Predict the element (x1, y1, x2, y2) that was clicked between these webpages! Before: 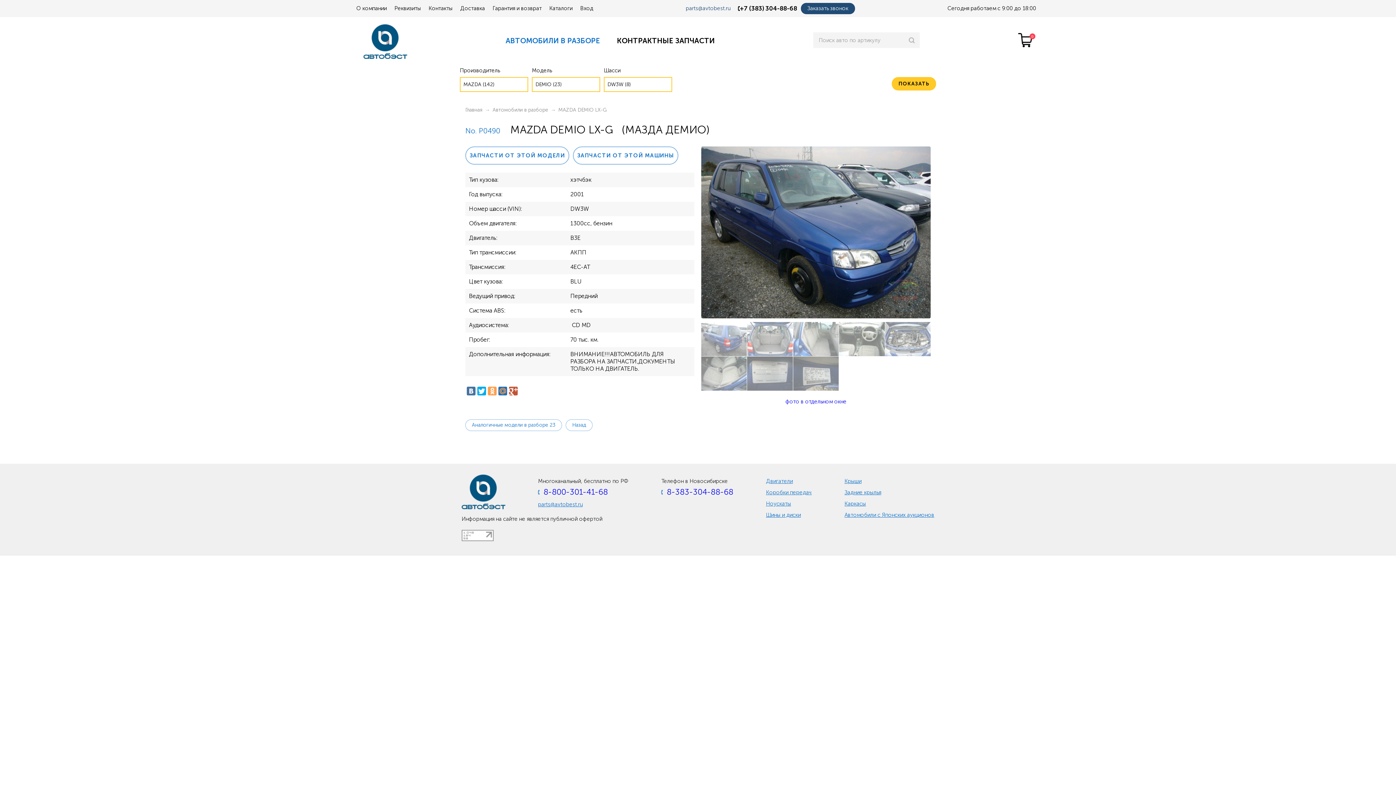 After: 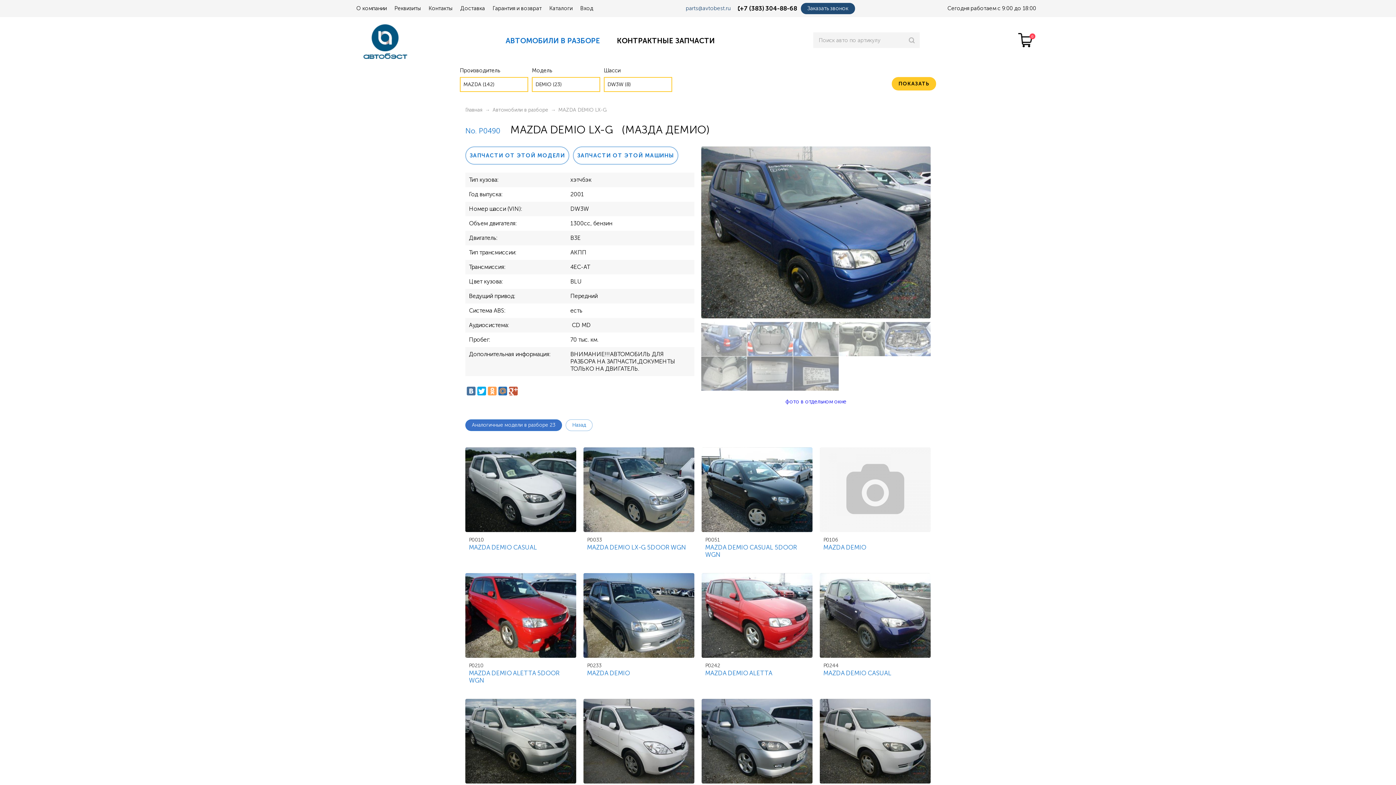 Action: label: Аналогичные модели в разборе 23 bbox: (465, 419, 562, 431)